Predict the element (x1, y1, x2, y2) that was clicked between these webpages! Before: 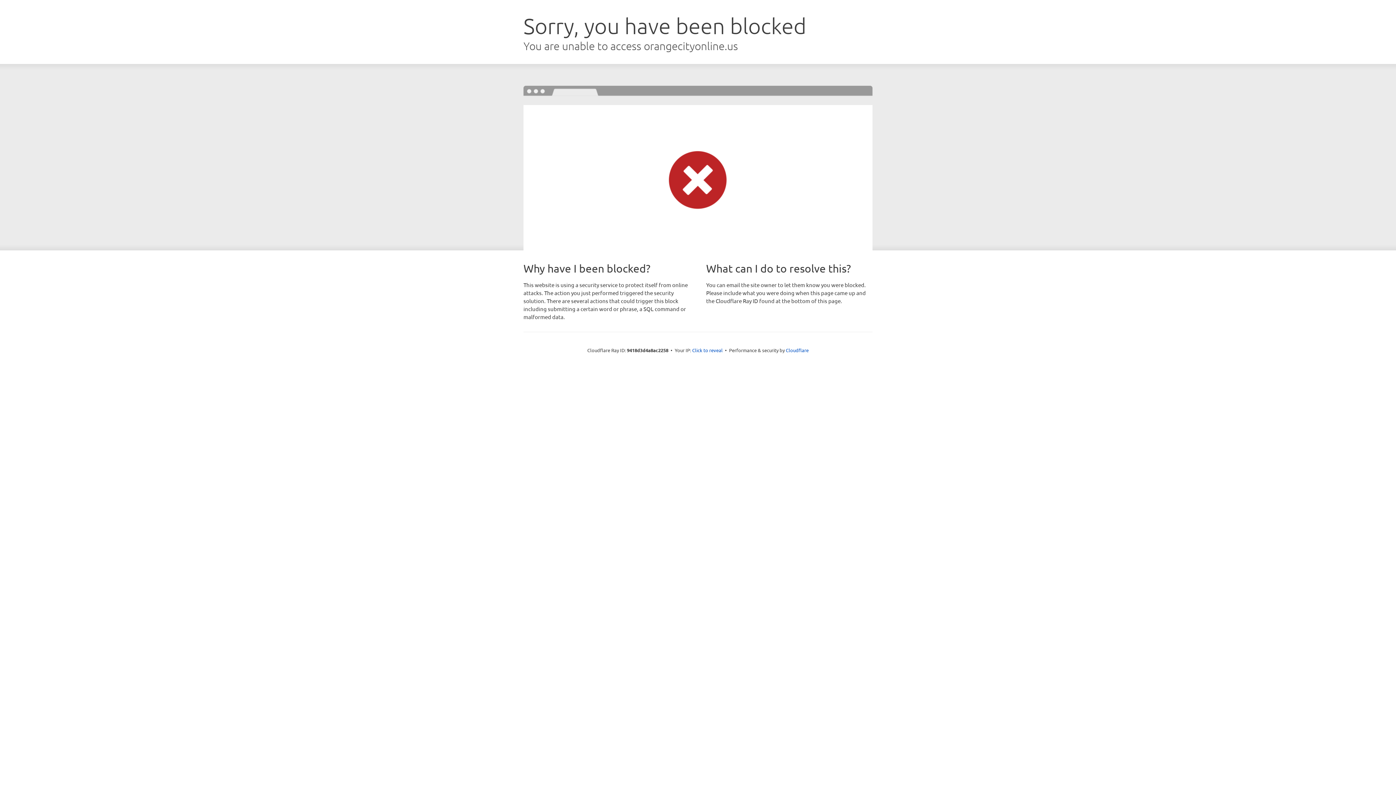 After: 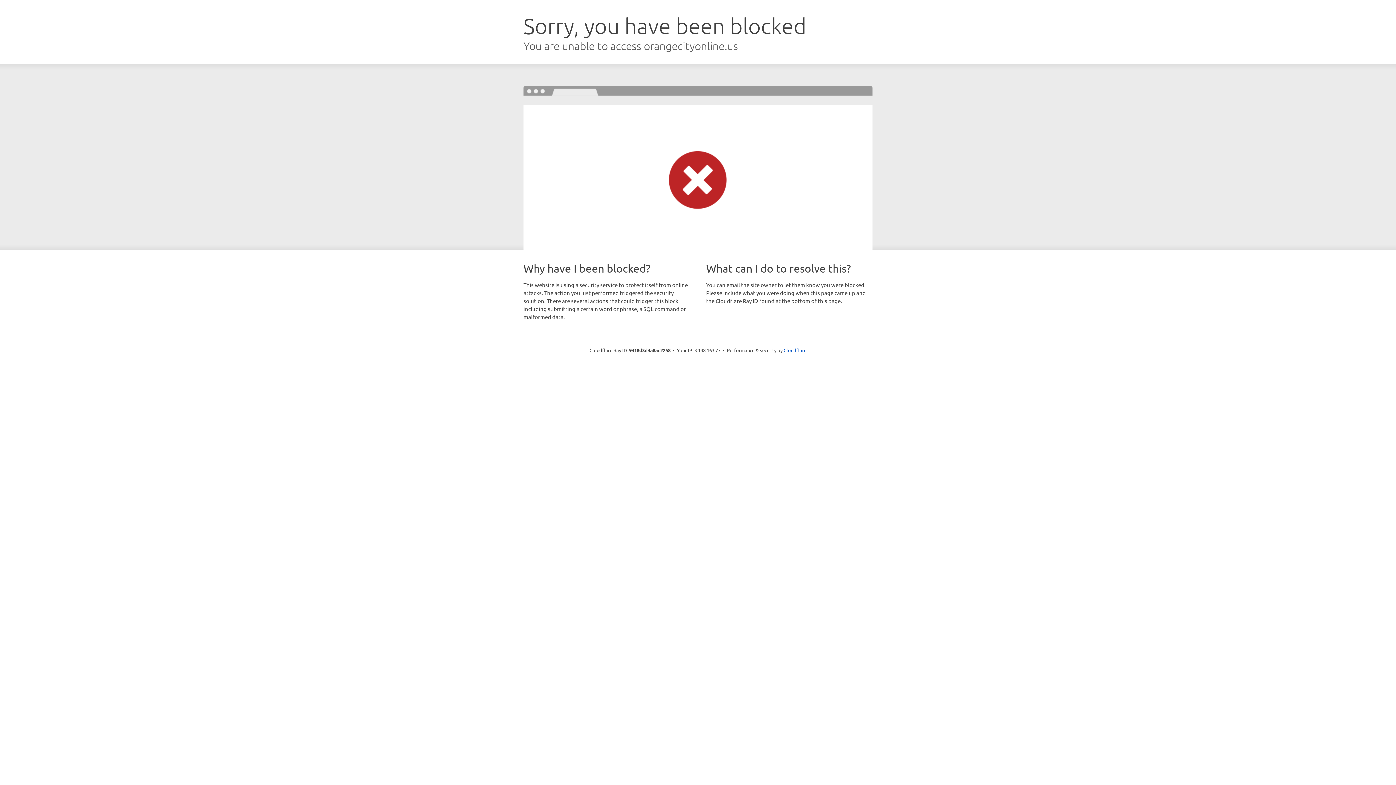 Action: bbox: (692, 346, 722, 353) label: Click to reveal